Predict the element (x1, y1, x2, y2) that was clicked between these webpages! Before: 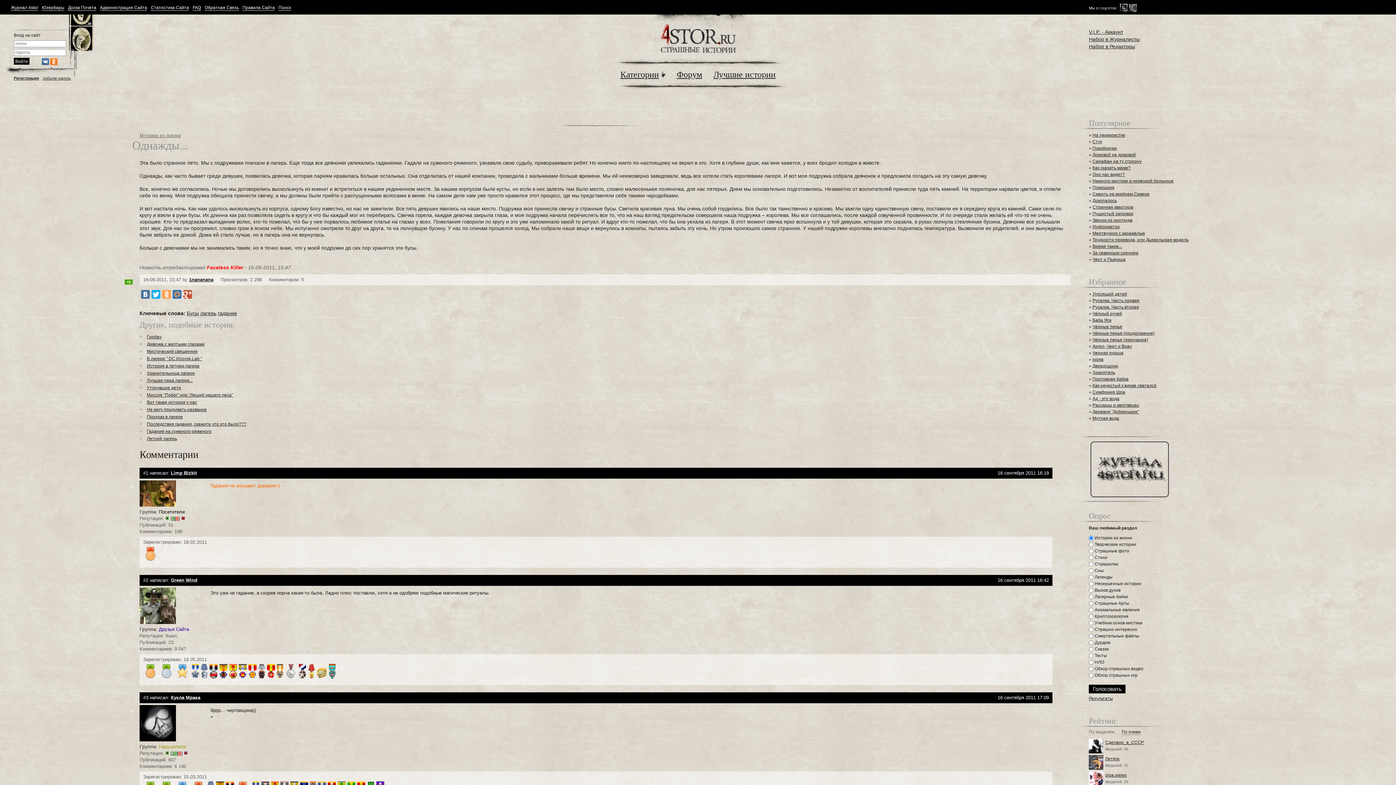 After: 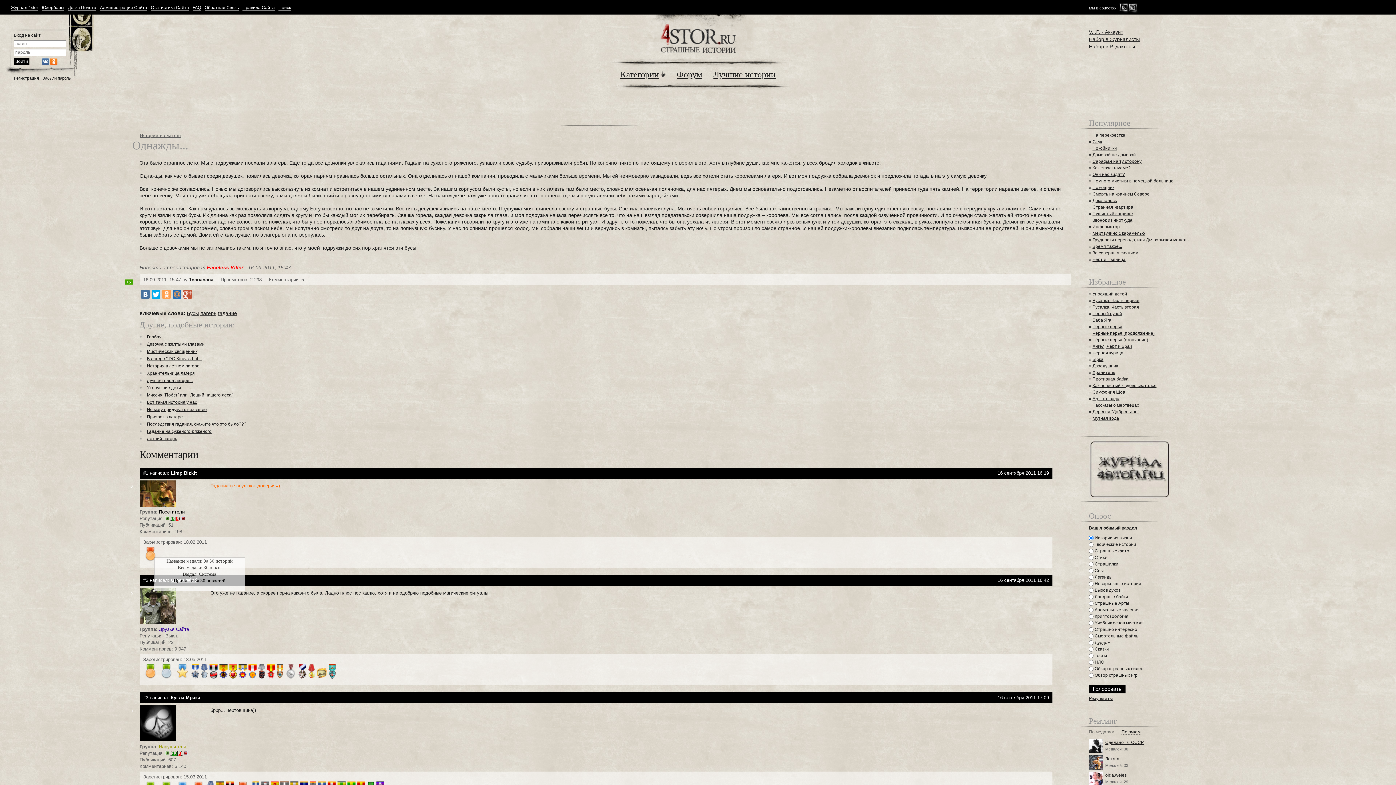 Action: bbox: (143, 557, 157, 562)